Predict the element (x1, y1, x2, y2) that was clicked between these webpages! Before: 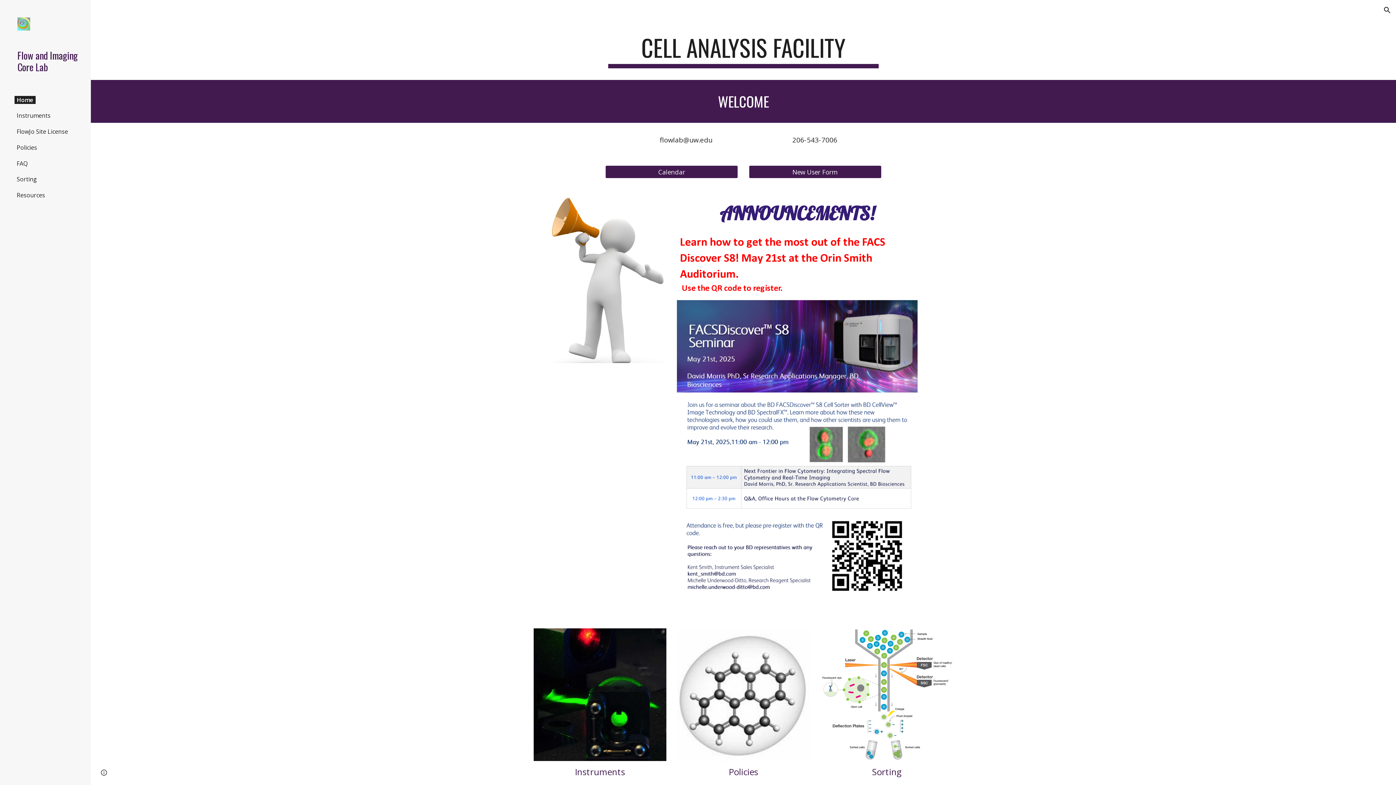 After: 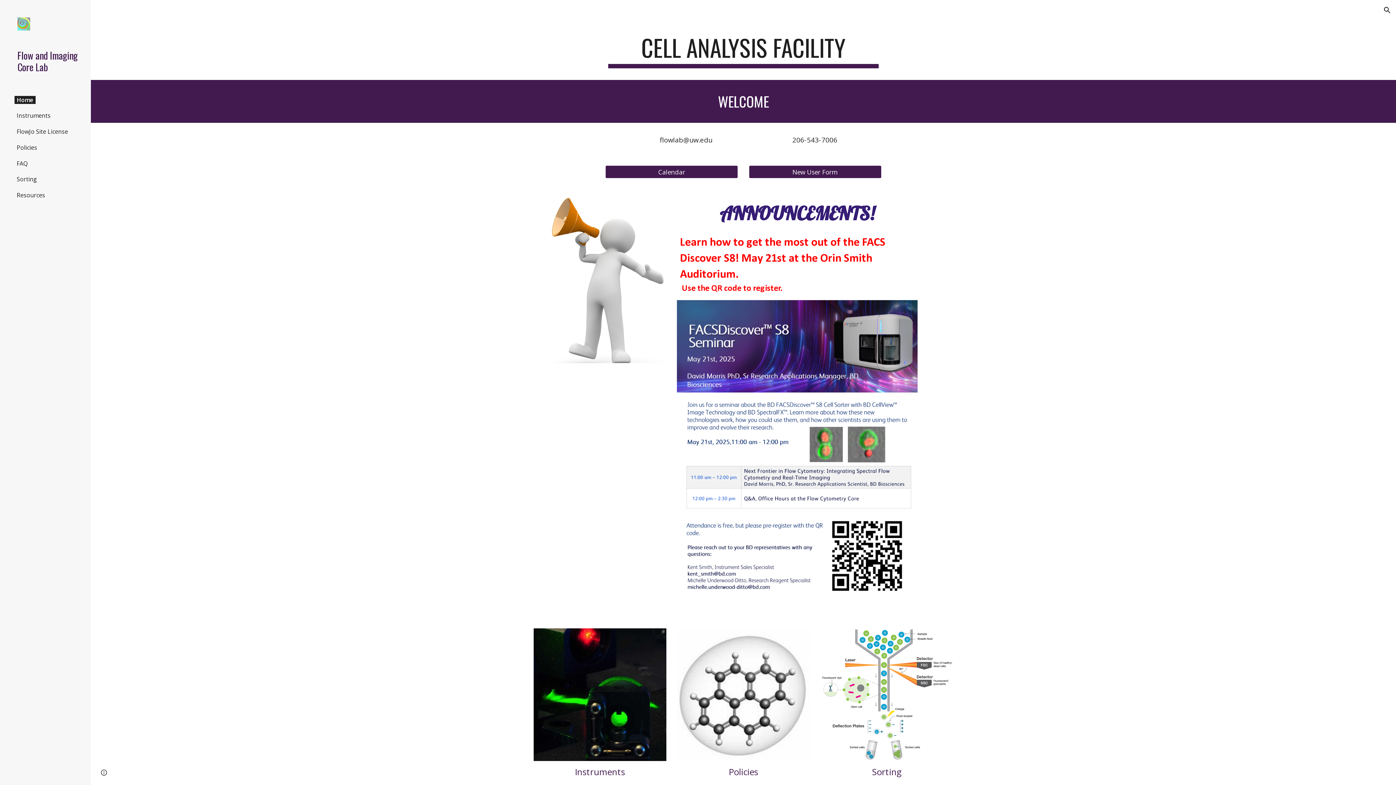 Action: label: Home bbox: (14, 95, 35, 103)